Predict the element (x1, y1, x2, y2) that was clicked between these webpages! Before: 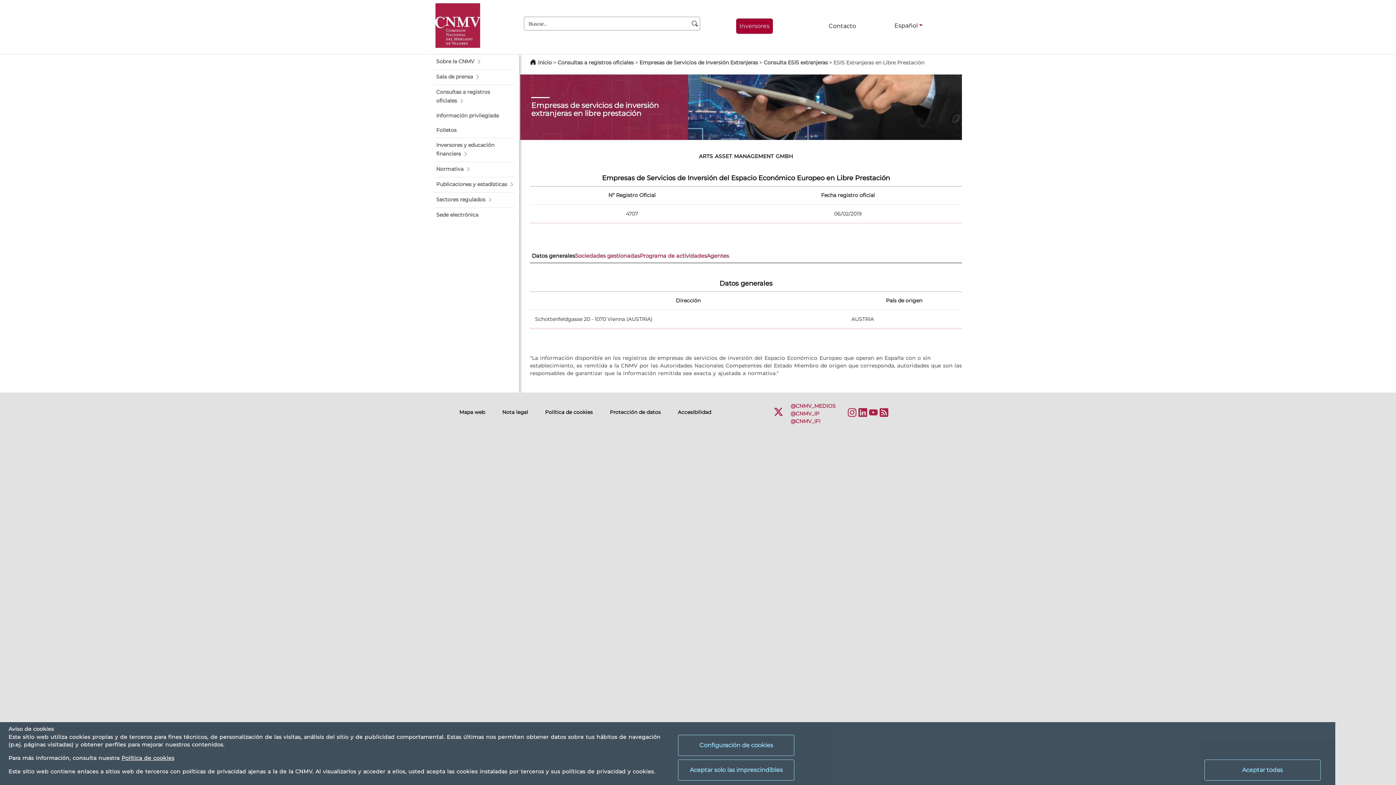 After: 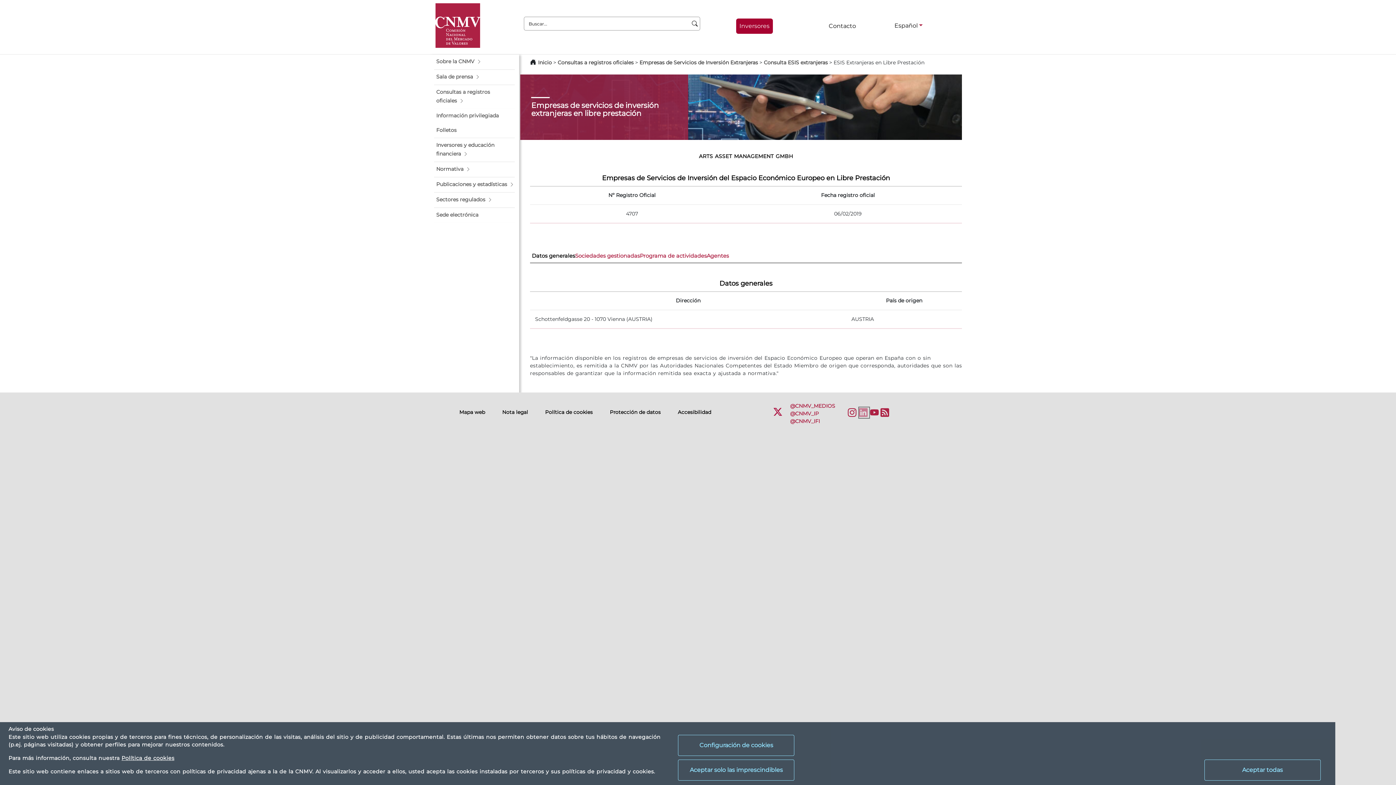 Action: label: LinkedIn bbox: (858, 407, 868, 418)